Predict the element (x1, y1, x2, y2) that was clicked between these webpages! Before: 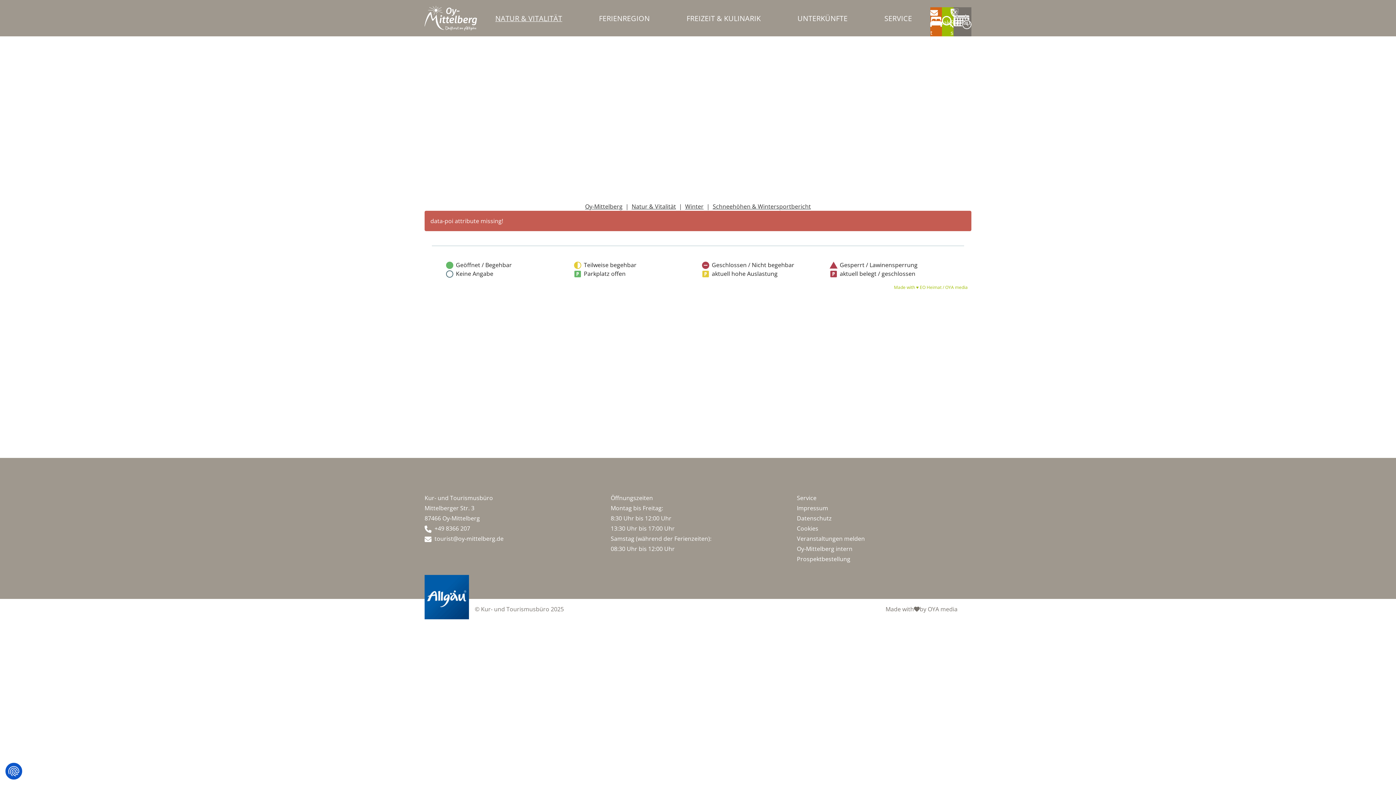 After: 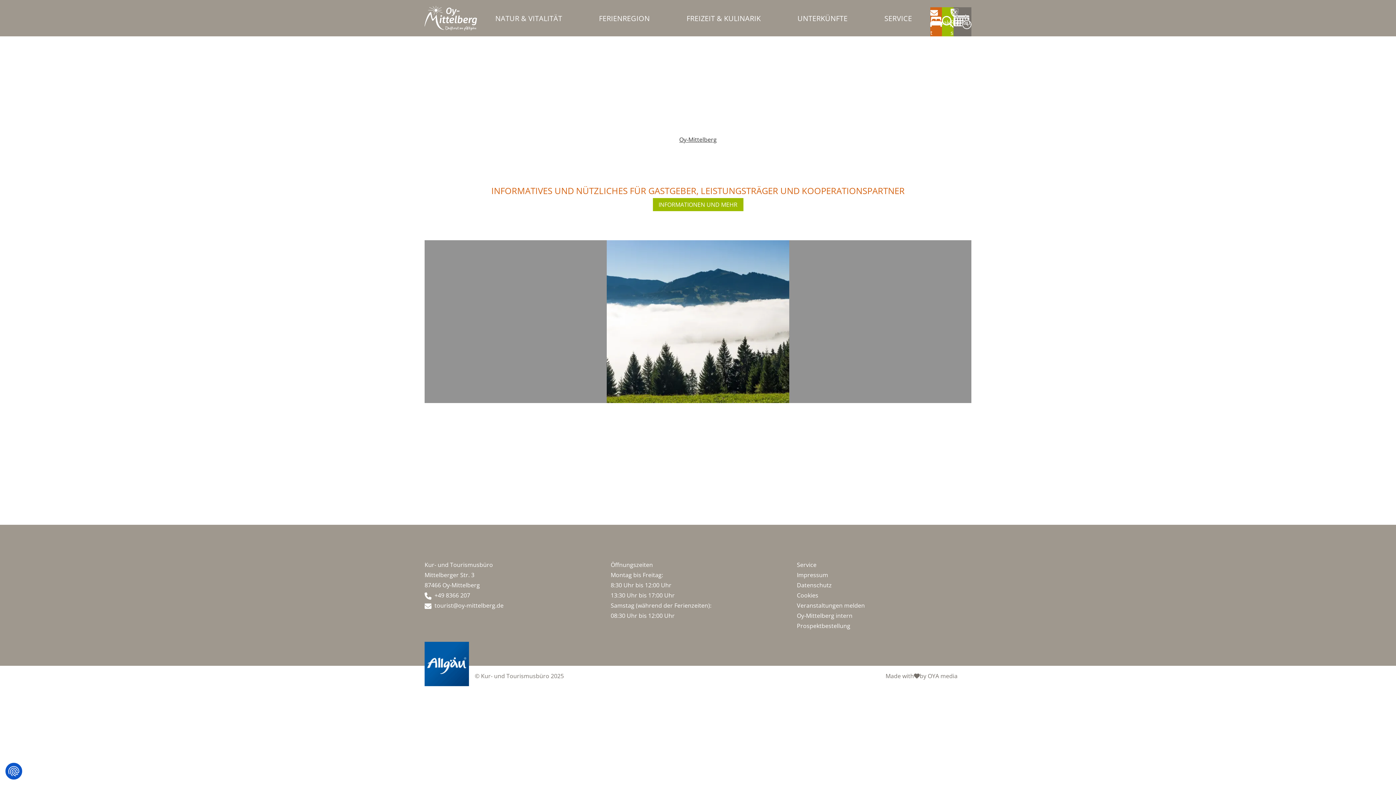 Action: label: Oy-Mittelberg intern bbox: (797, 545, 852, 553)